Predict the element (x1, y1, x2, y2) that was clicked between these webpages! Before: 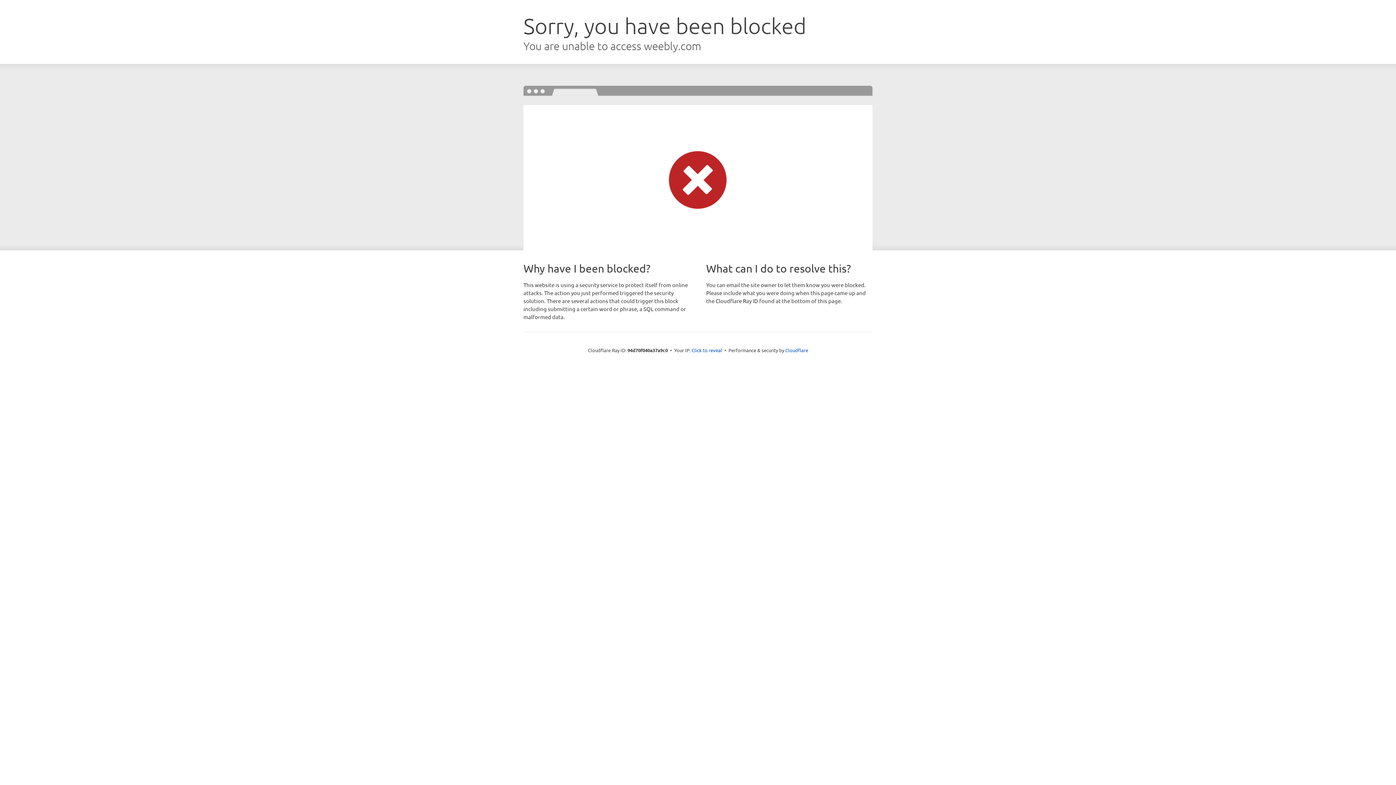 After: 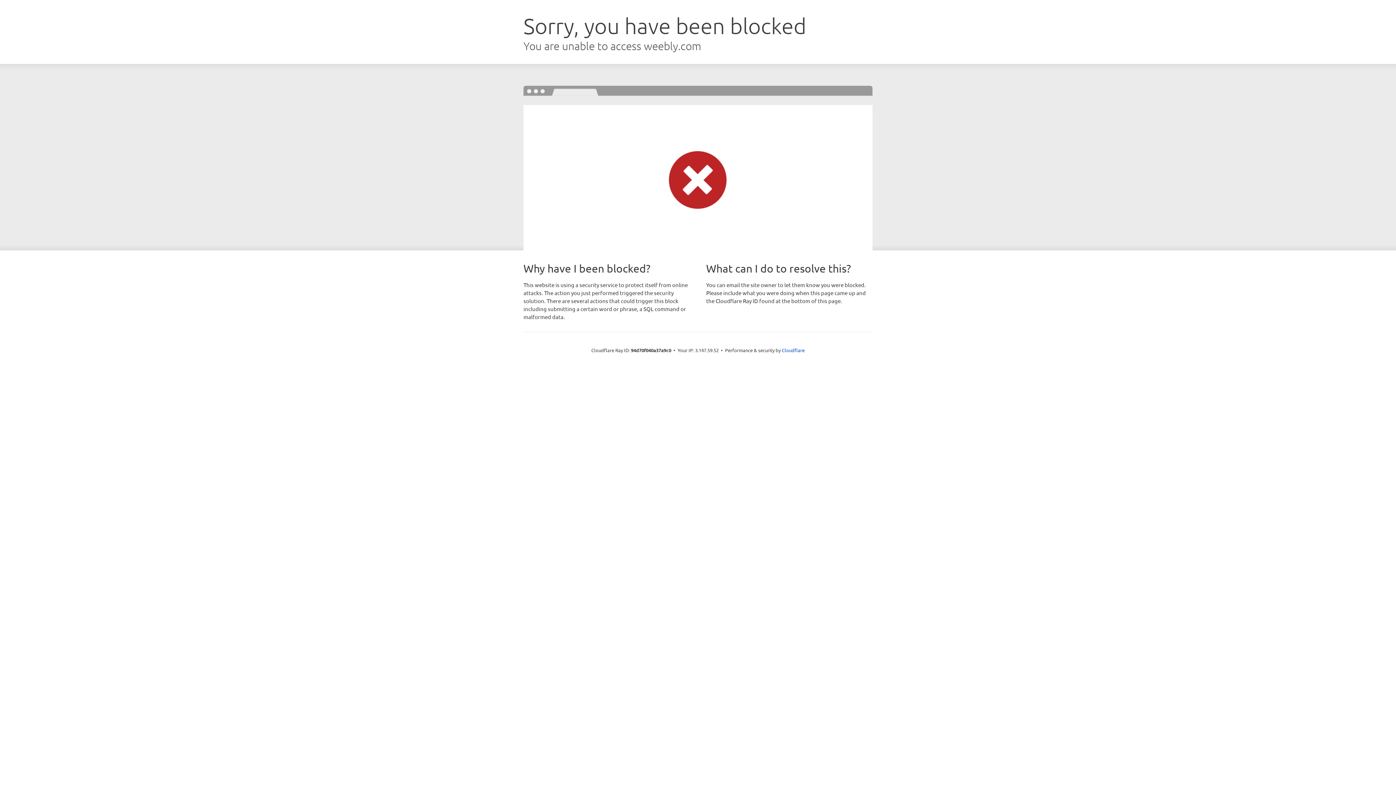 Action: bbox: (691, 346, 722, 353) label: Click to reveal